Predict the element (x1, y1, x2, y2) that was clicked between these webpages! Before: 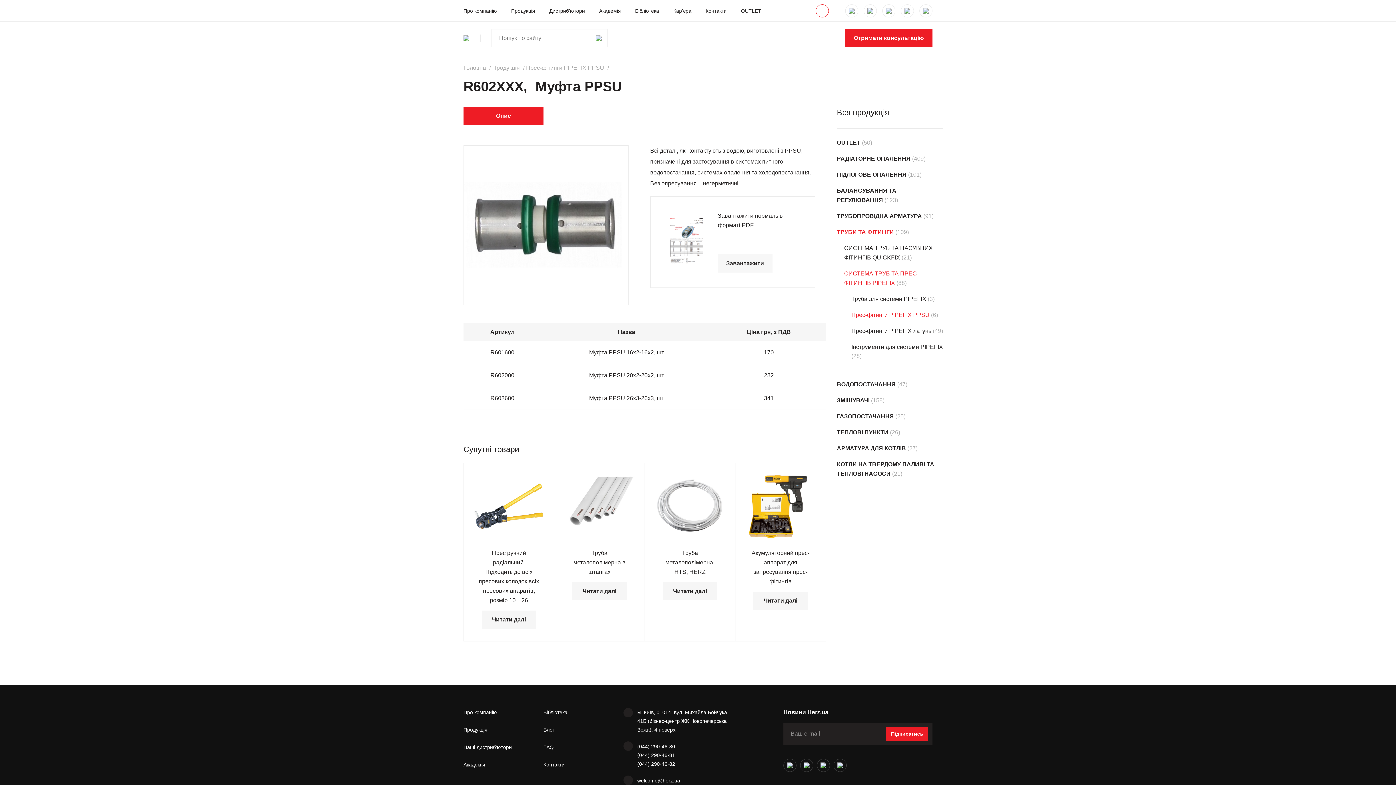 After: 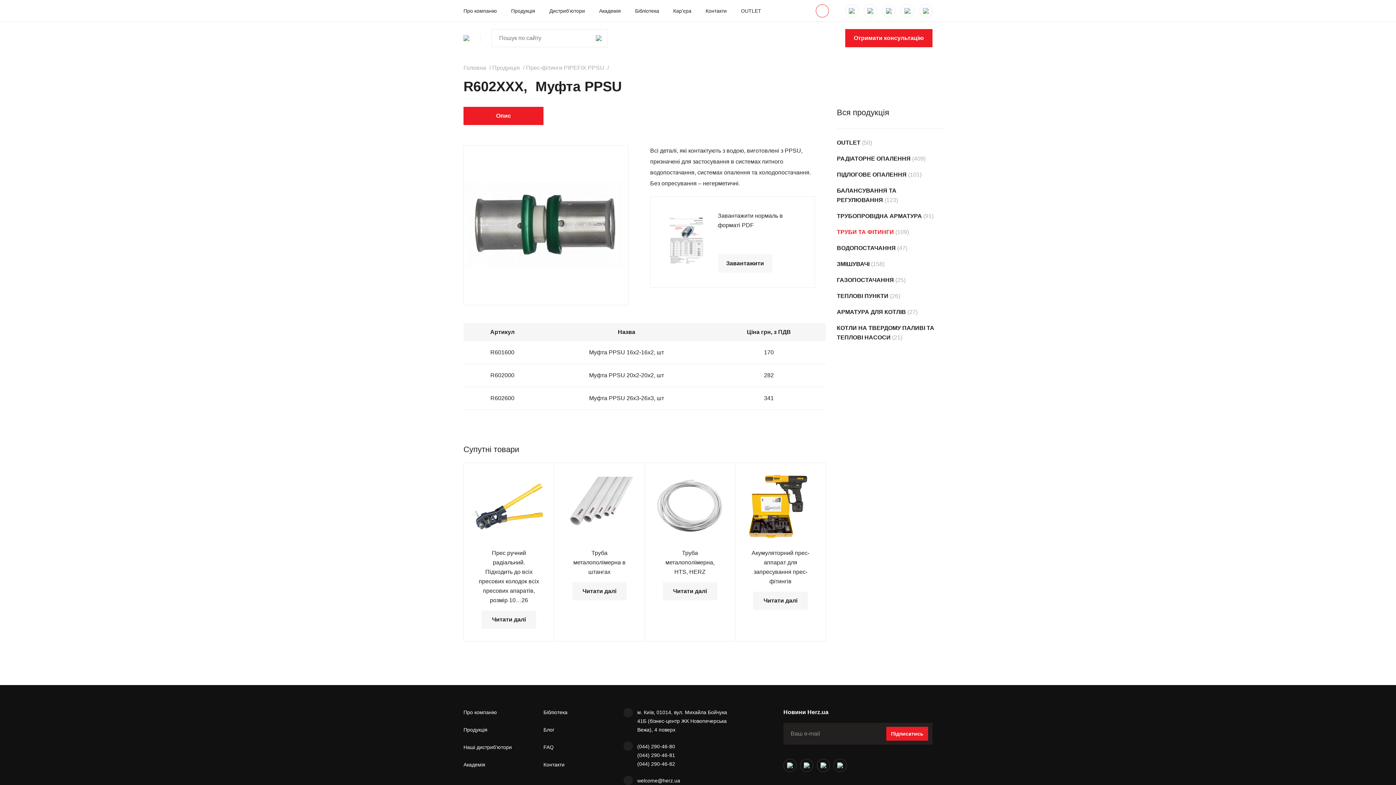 Action: label: ТРУБИ ТА ФІТИНГИ bbox: (837, 229, 894, 235)